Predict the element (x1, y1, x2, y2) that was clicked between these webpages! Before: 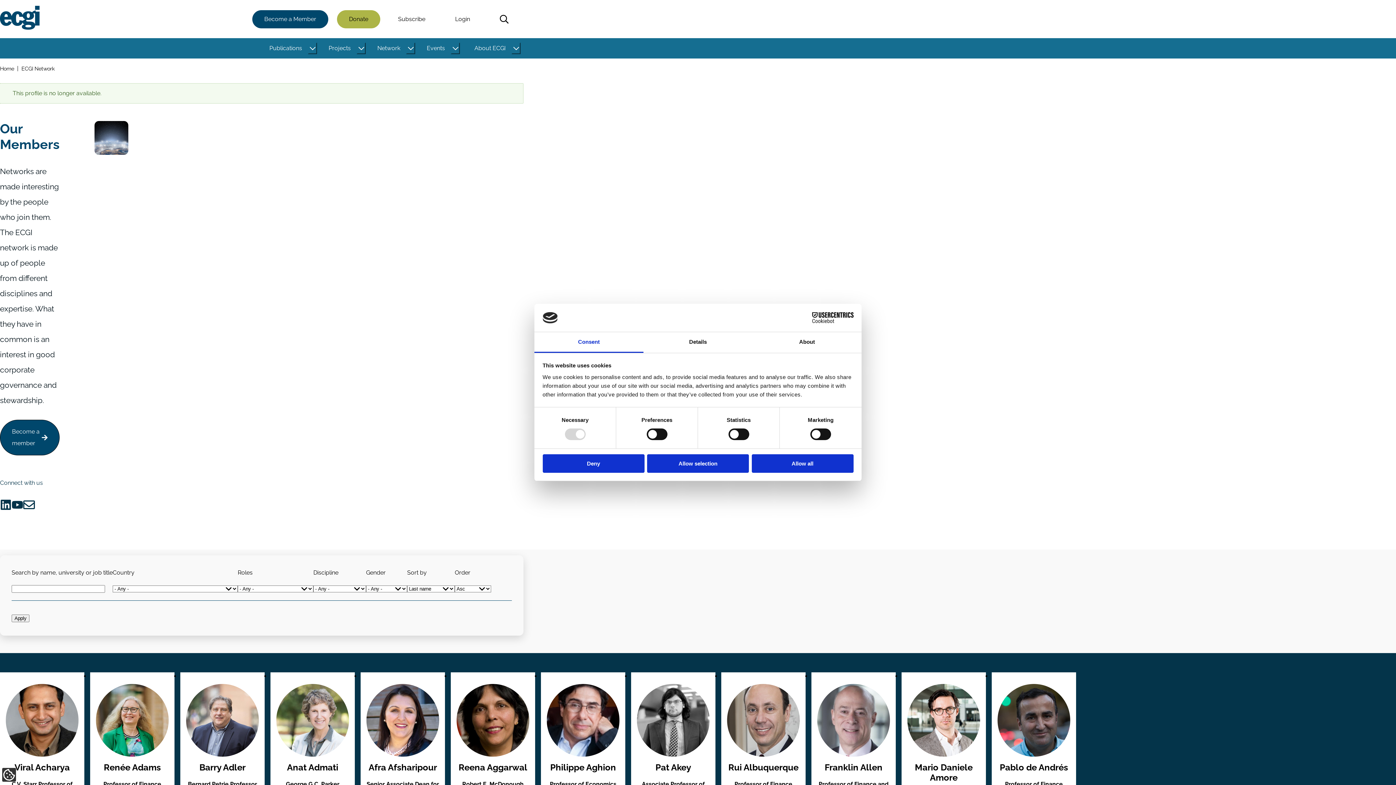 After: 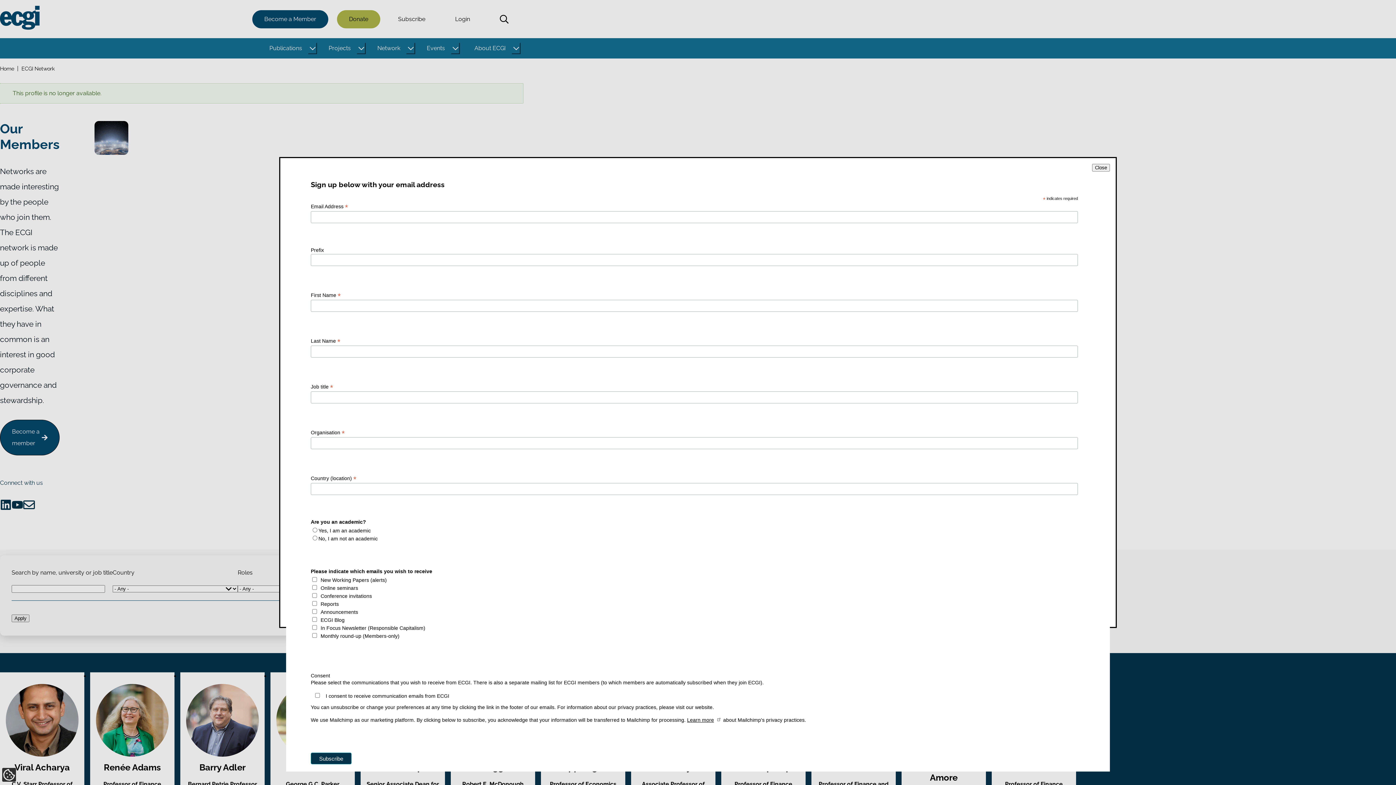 Action: label: Share via Email bbox: (23, 499, 34, 510)